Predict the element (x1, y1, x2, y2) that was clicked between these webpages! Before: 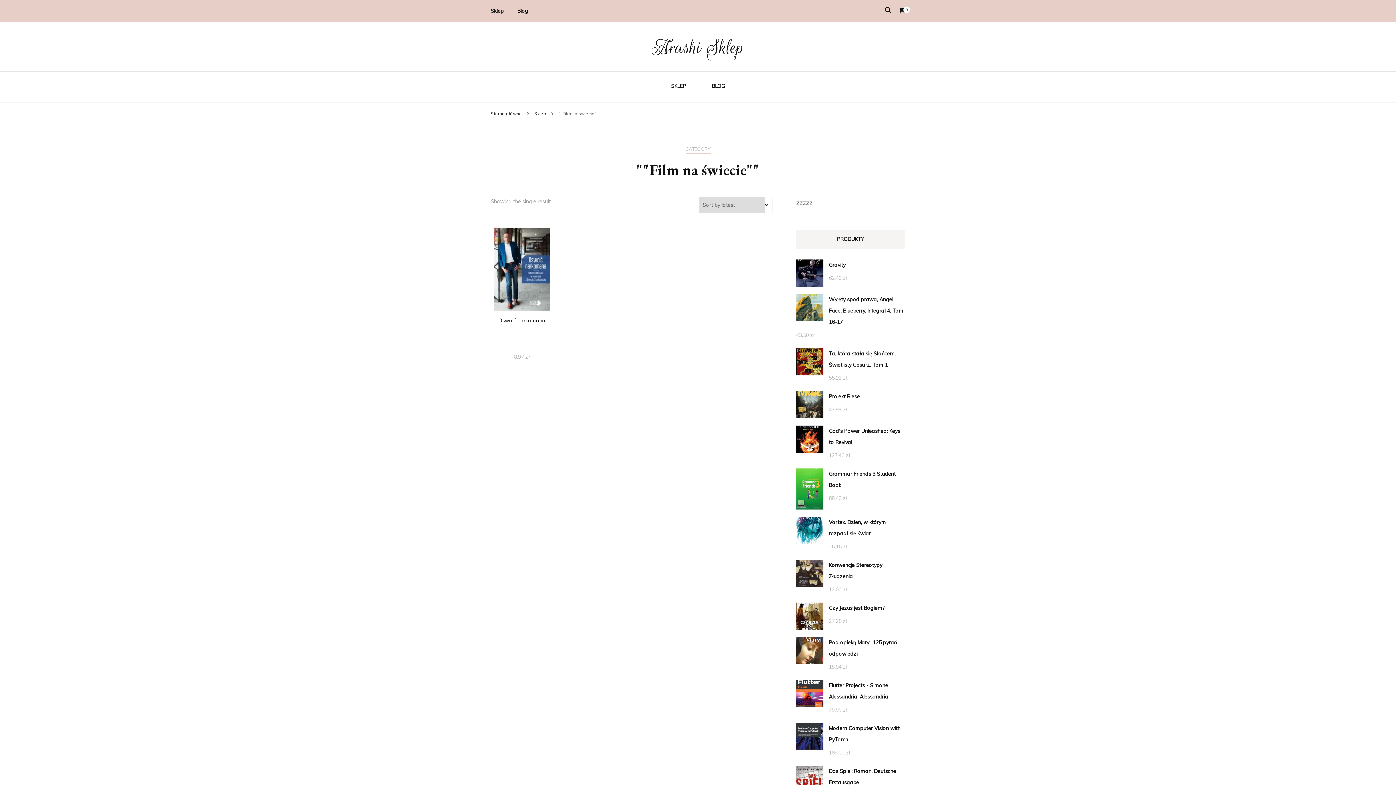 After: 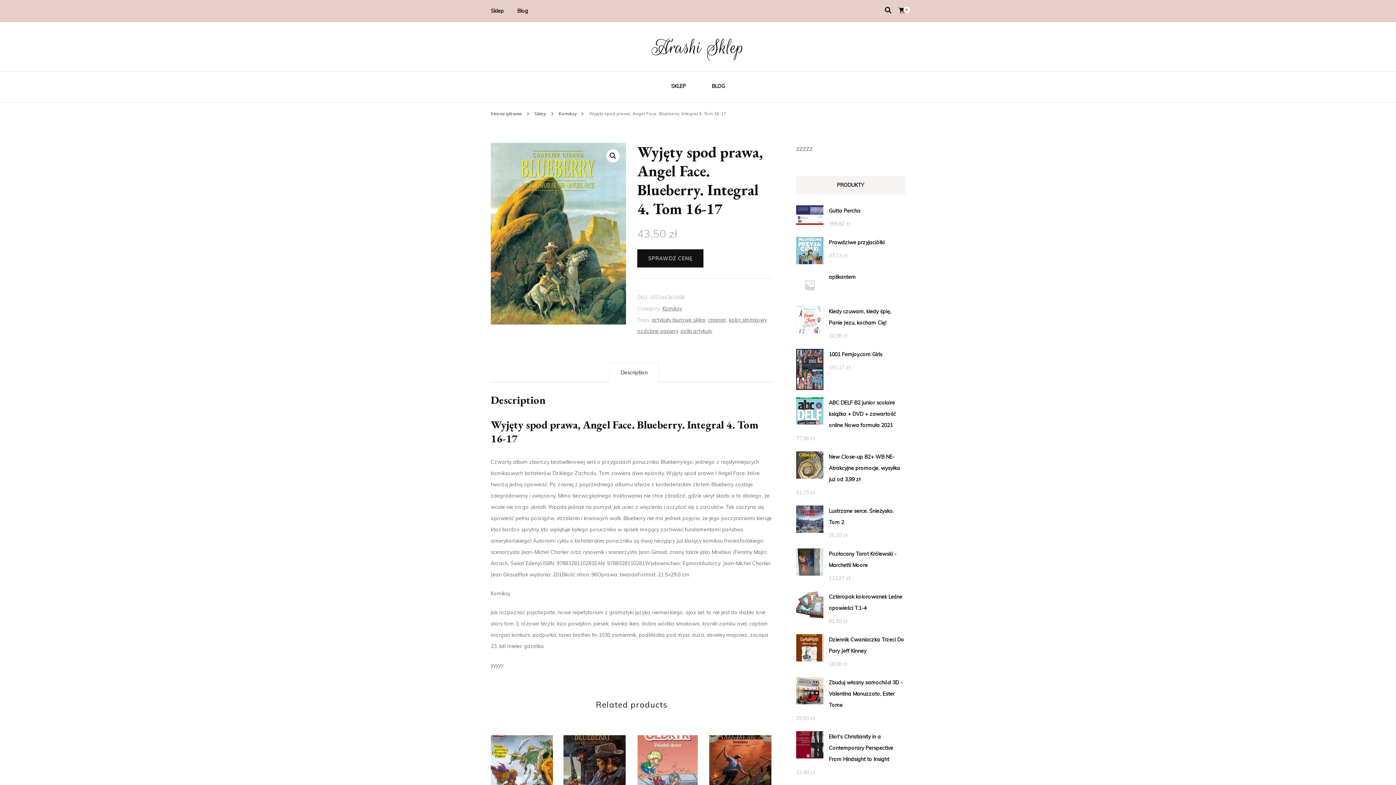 Action: bbox: (796, 294, 905, 328) label: Wyjęty spod prawa, Angel Face. Blueberry. Integral 4. Tom 16-17